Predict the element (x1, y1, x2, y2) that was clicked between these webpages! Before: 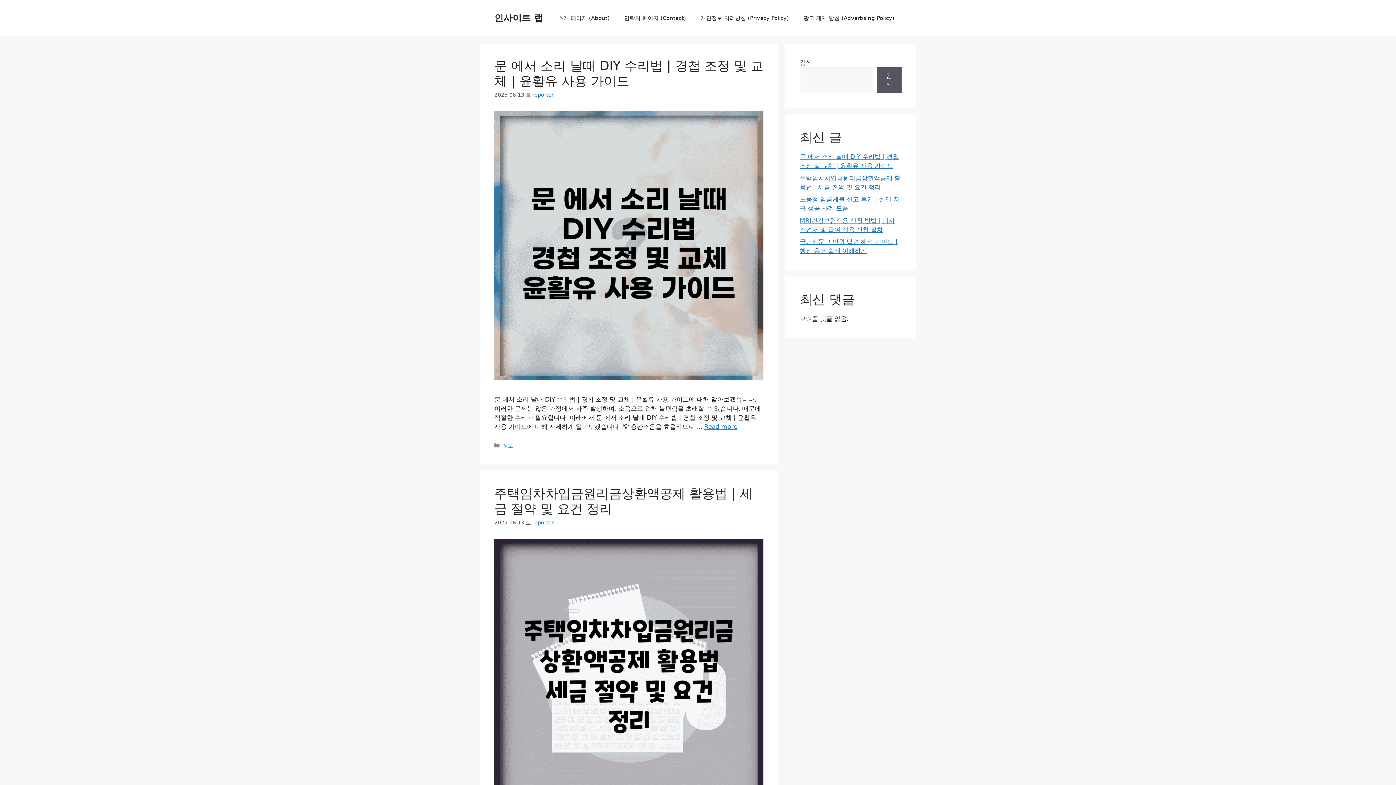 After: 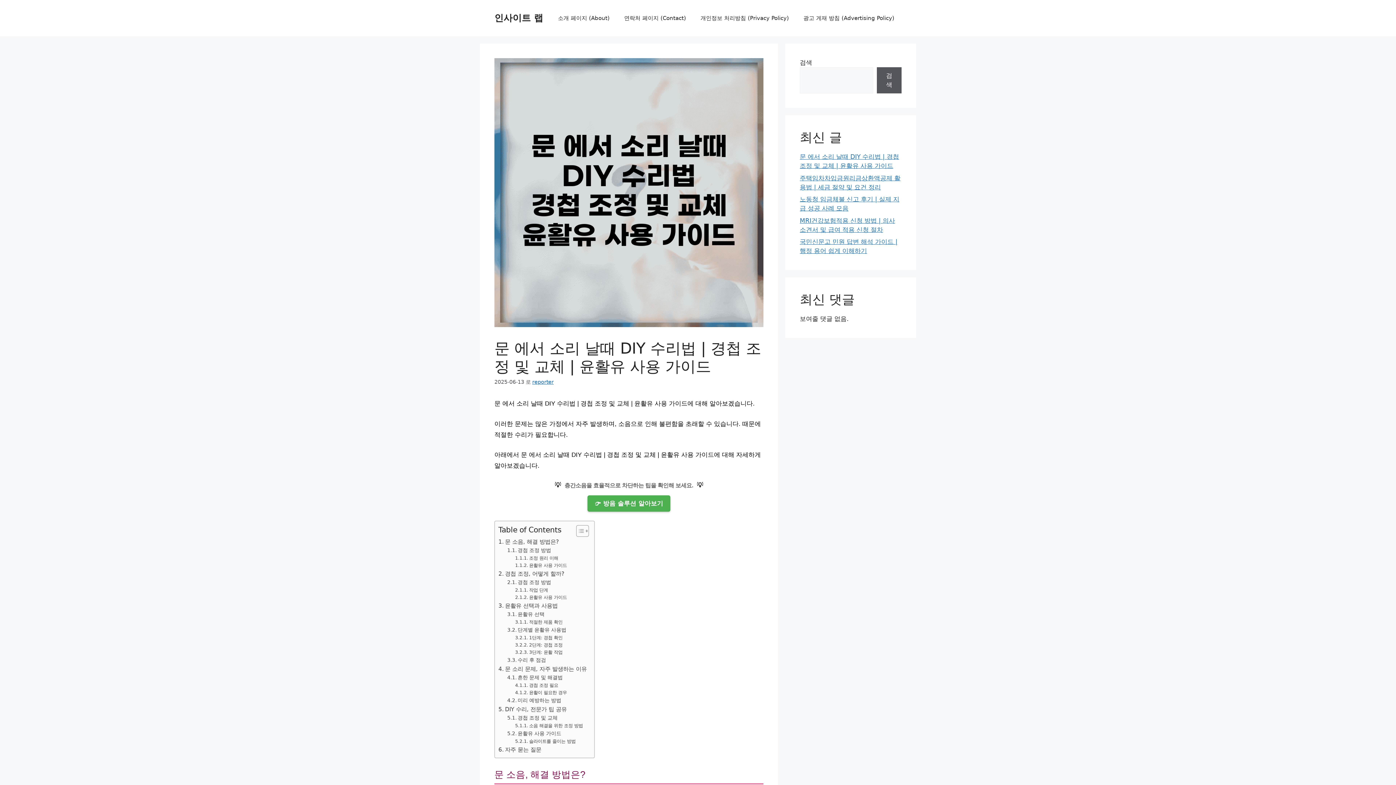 Action: label: 문 에서 소리 날때 DIY 수리법 | 경첩 조정 및 교체 | 윤활유 사용 가이드에 대해 더 자세히 알아보세요 bbox: (704, 423, 737, 430)